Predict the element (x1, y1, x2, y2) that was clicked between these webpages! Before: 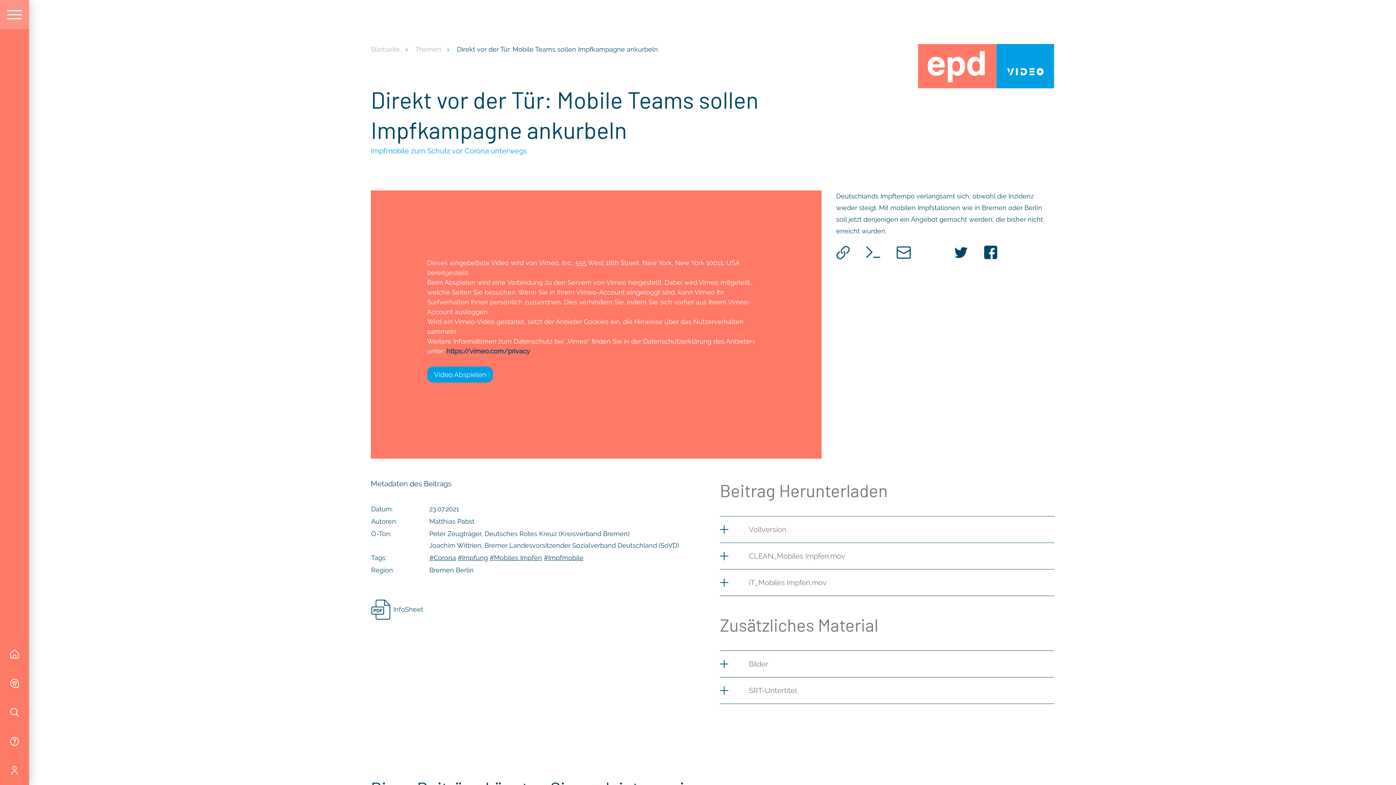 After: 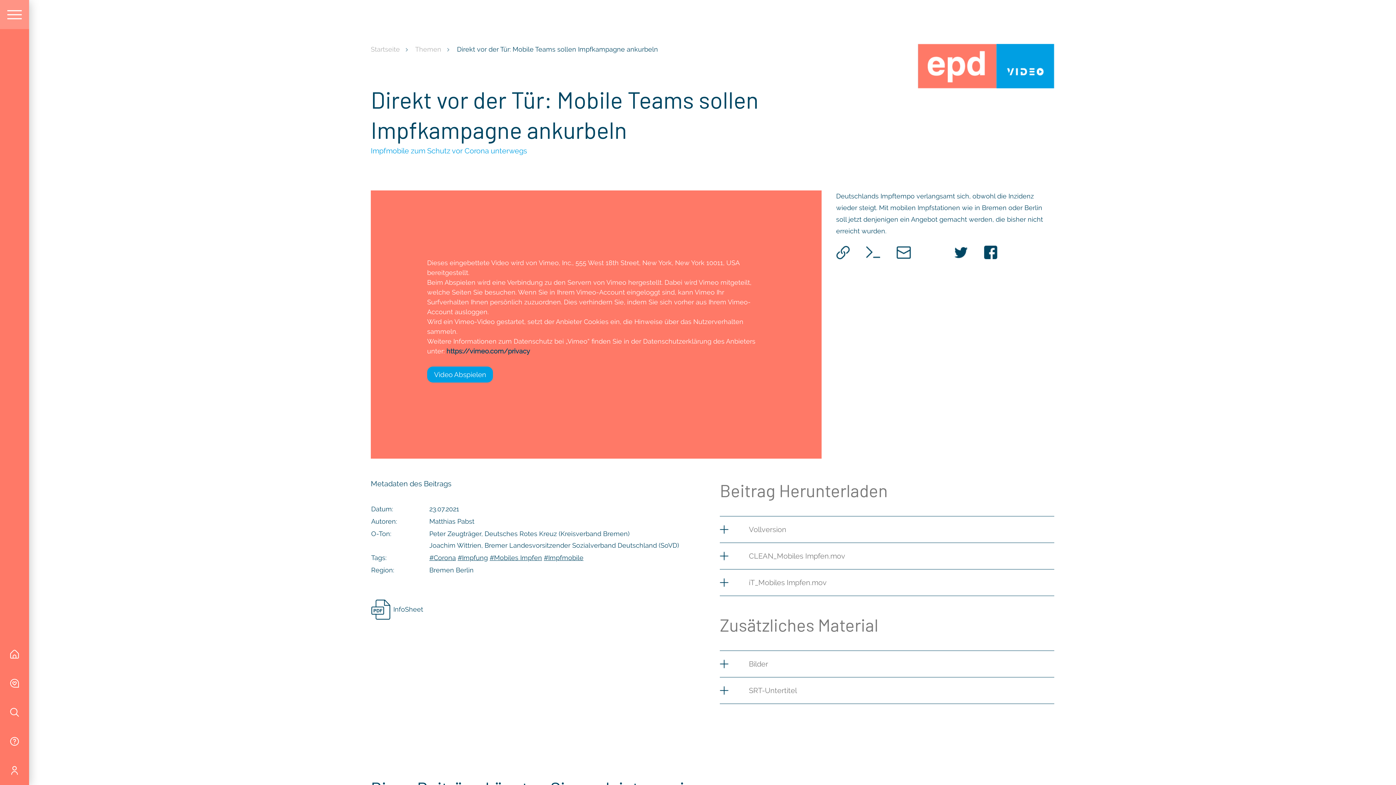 Action: bbox: (954, 248, 969, 255) label:  